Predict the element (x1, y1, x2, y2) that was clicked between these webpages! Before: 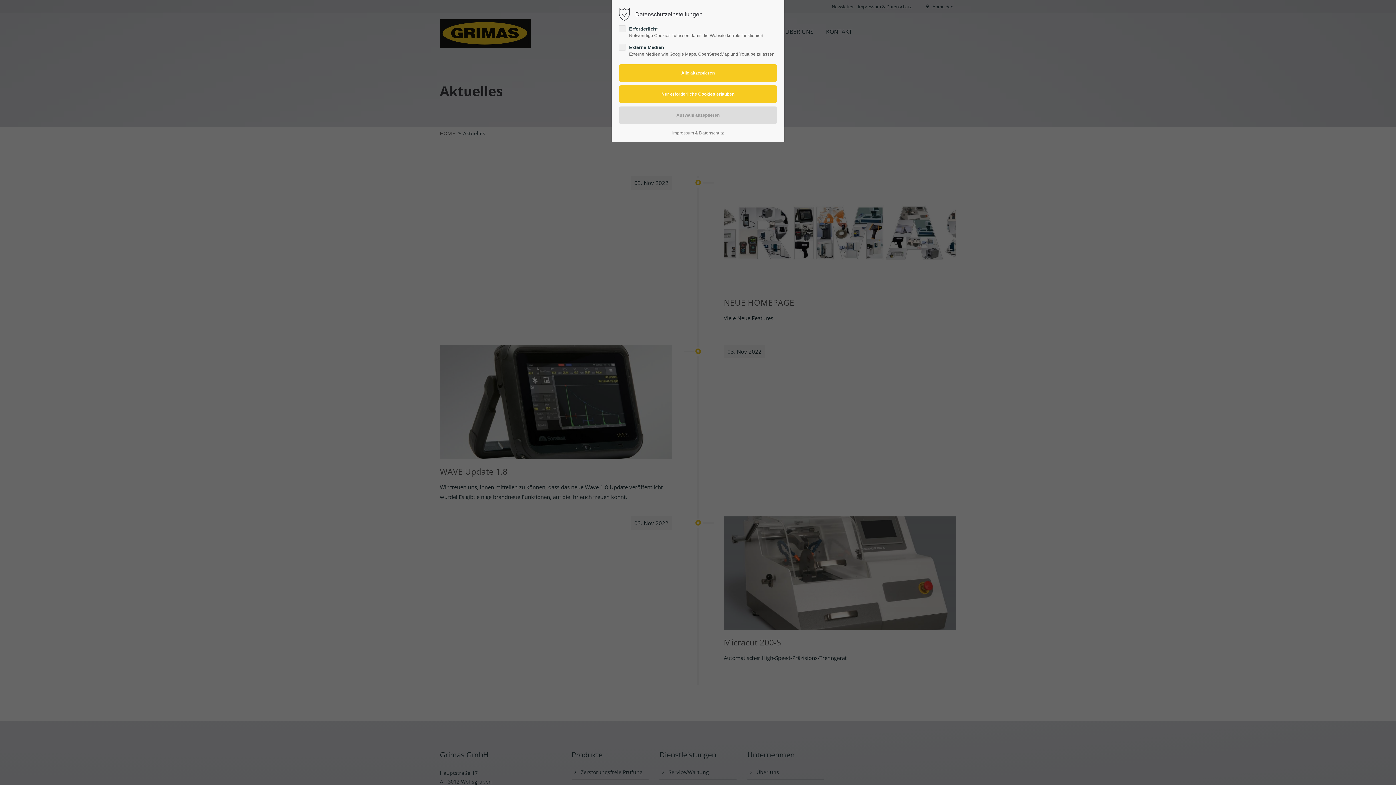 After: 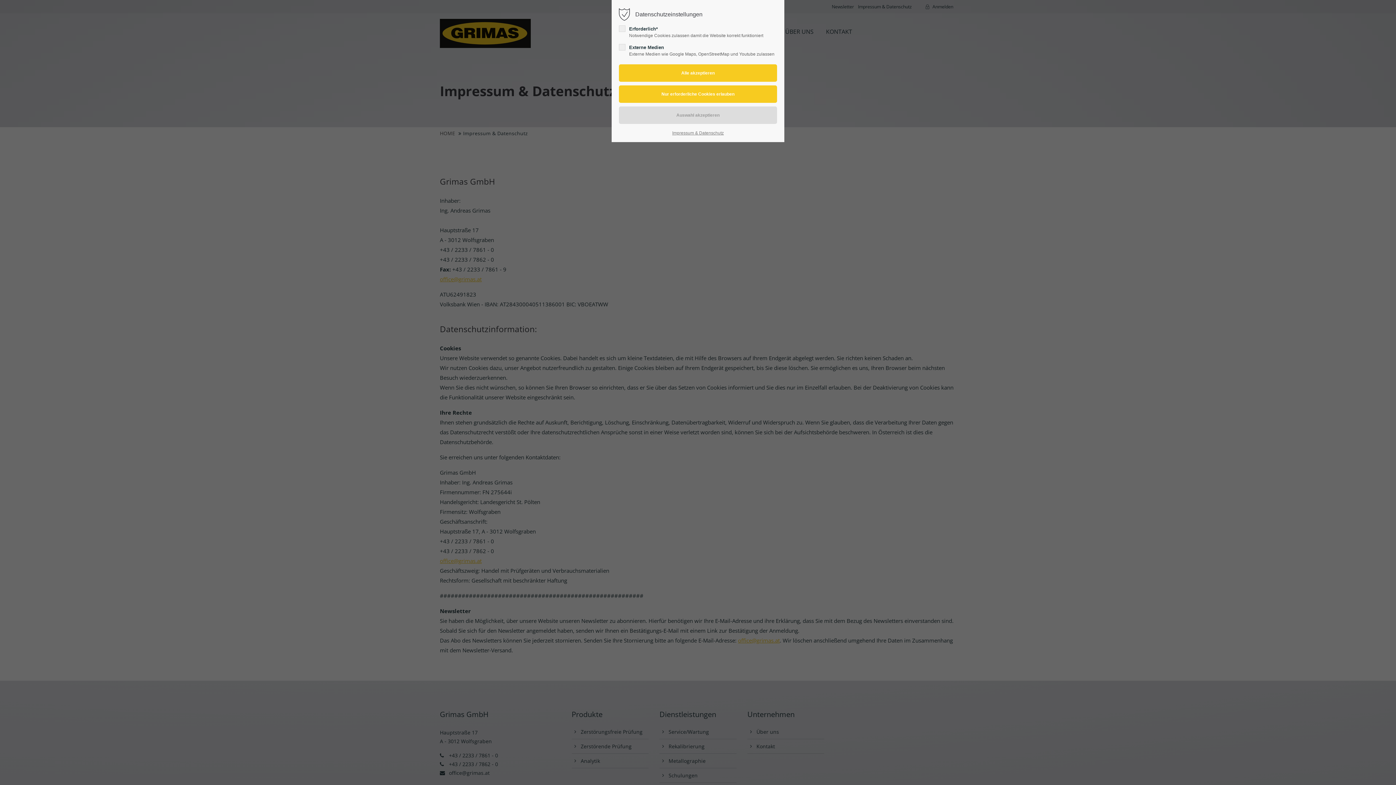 Action: label: Impressum & Datenschutz bbox: (672, 129, 724, 136)